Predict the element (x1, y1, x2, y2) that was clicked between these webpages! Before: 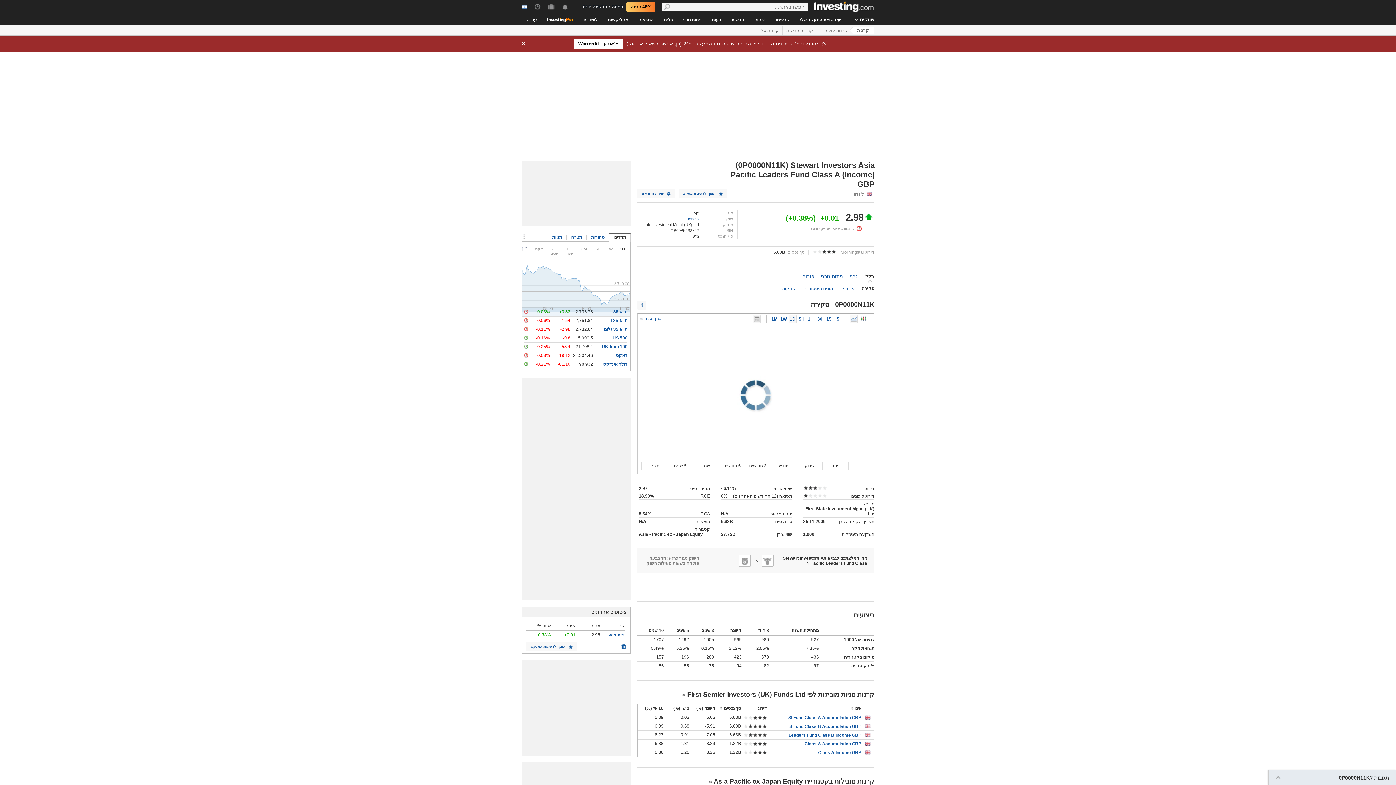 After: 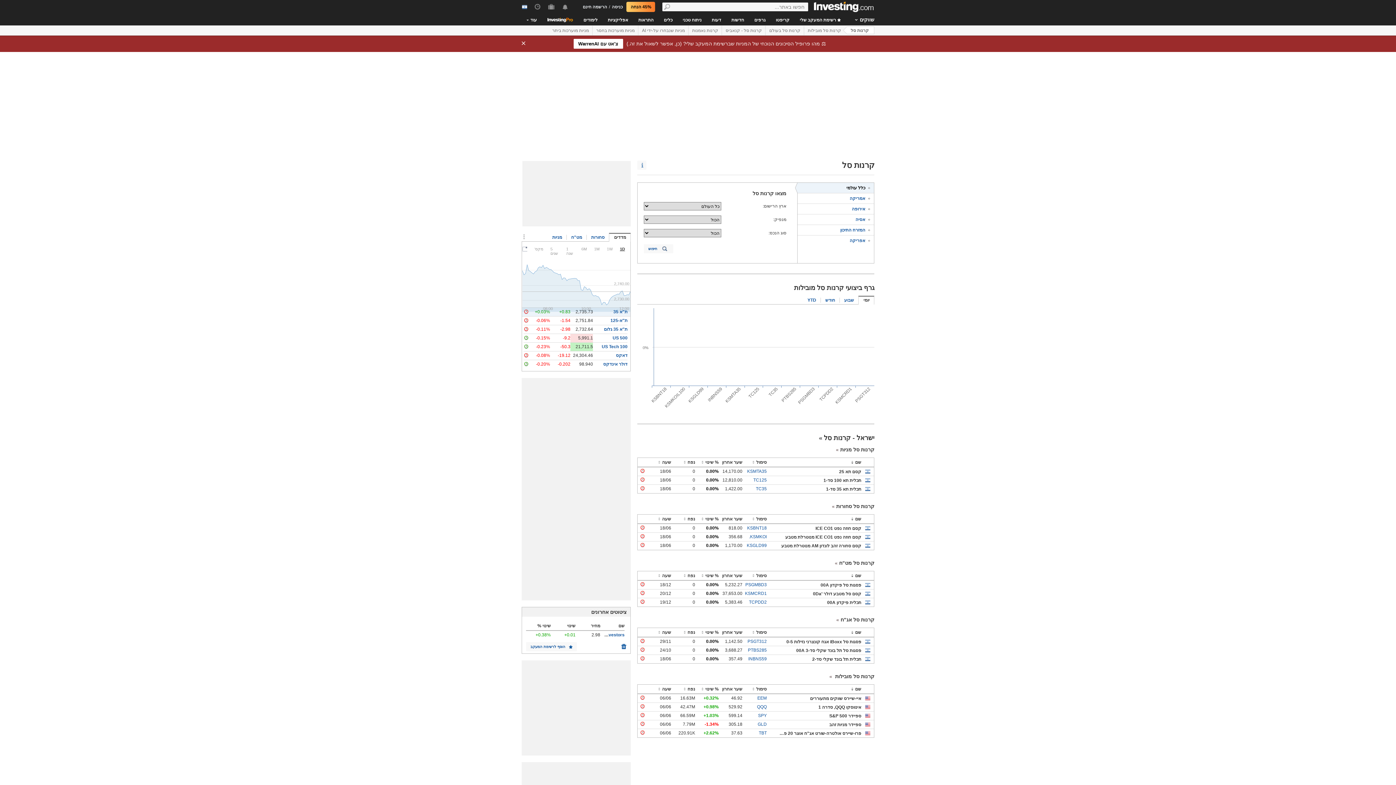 Action: label: קרנות סל bbox: (757, 25, 782, 35)